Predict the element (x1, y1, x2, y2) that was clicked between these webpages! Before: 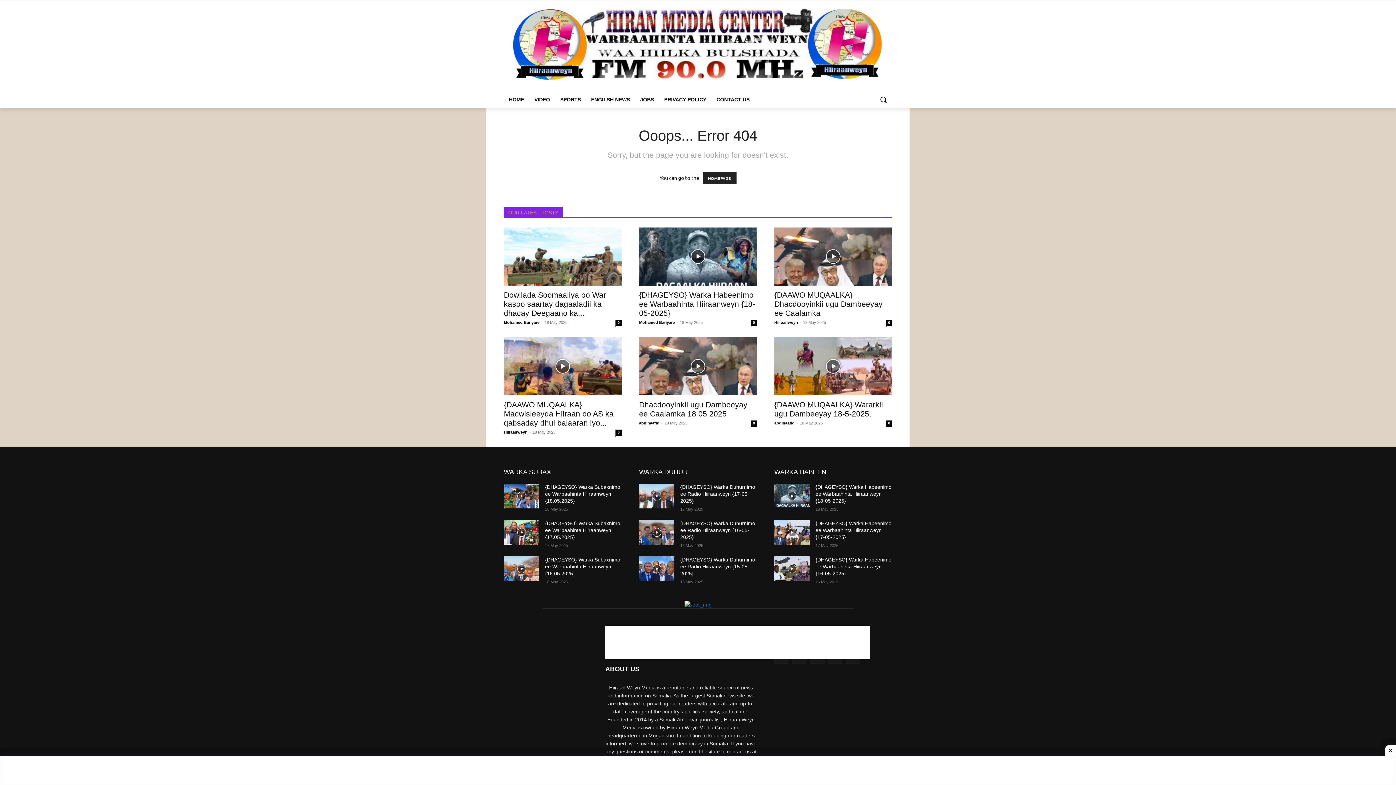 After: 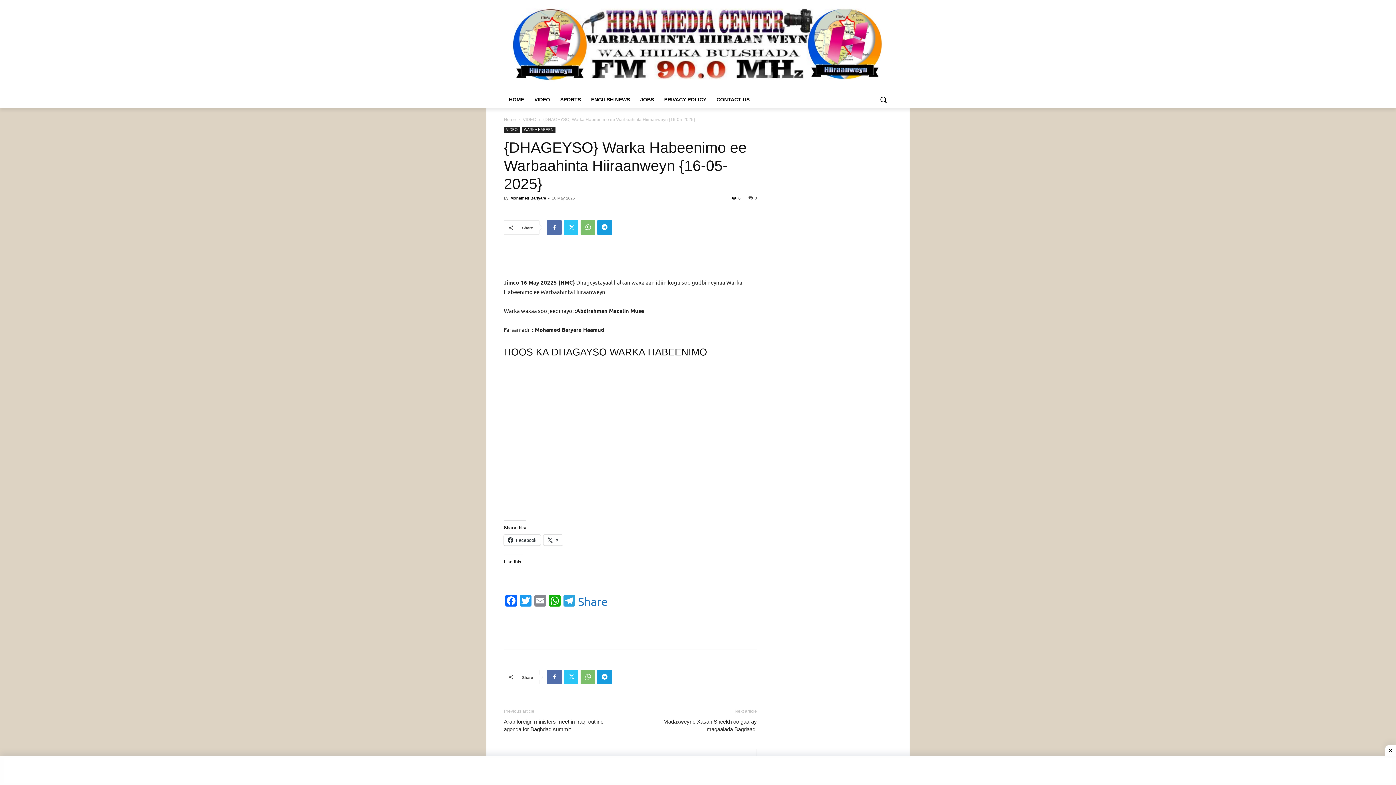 Action: label: {DHAGEYSO} Warka Habeenimo ee Warbaahinta Hiiraanweyn {16-05-2025} bbox: (815, 557, 891, 576)